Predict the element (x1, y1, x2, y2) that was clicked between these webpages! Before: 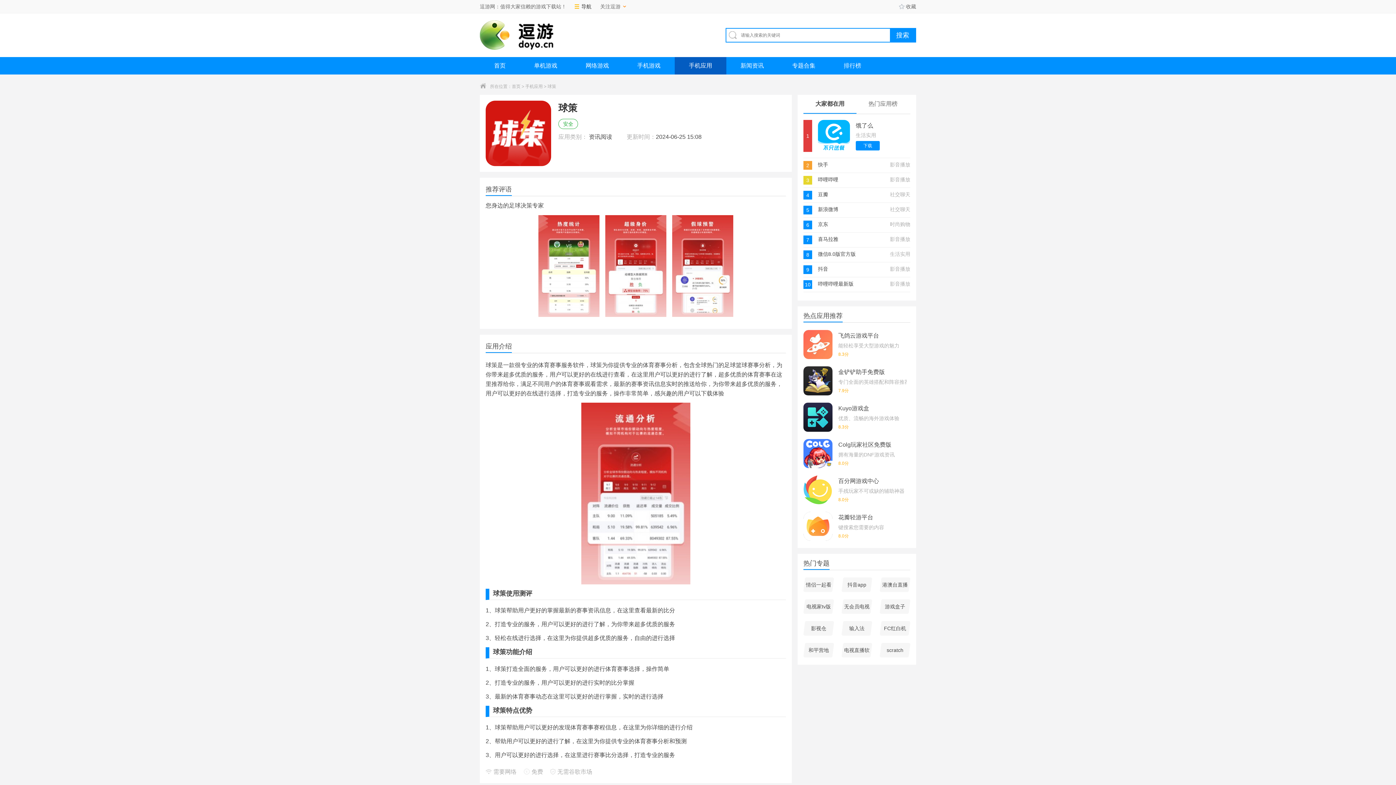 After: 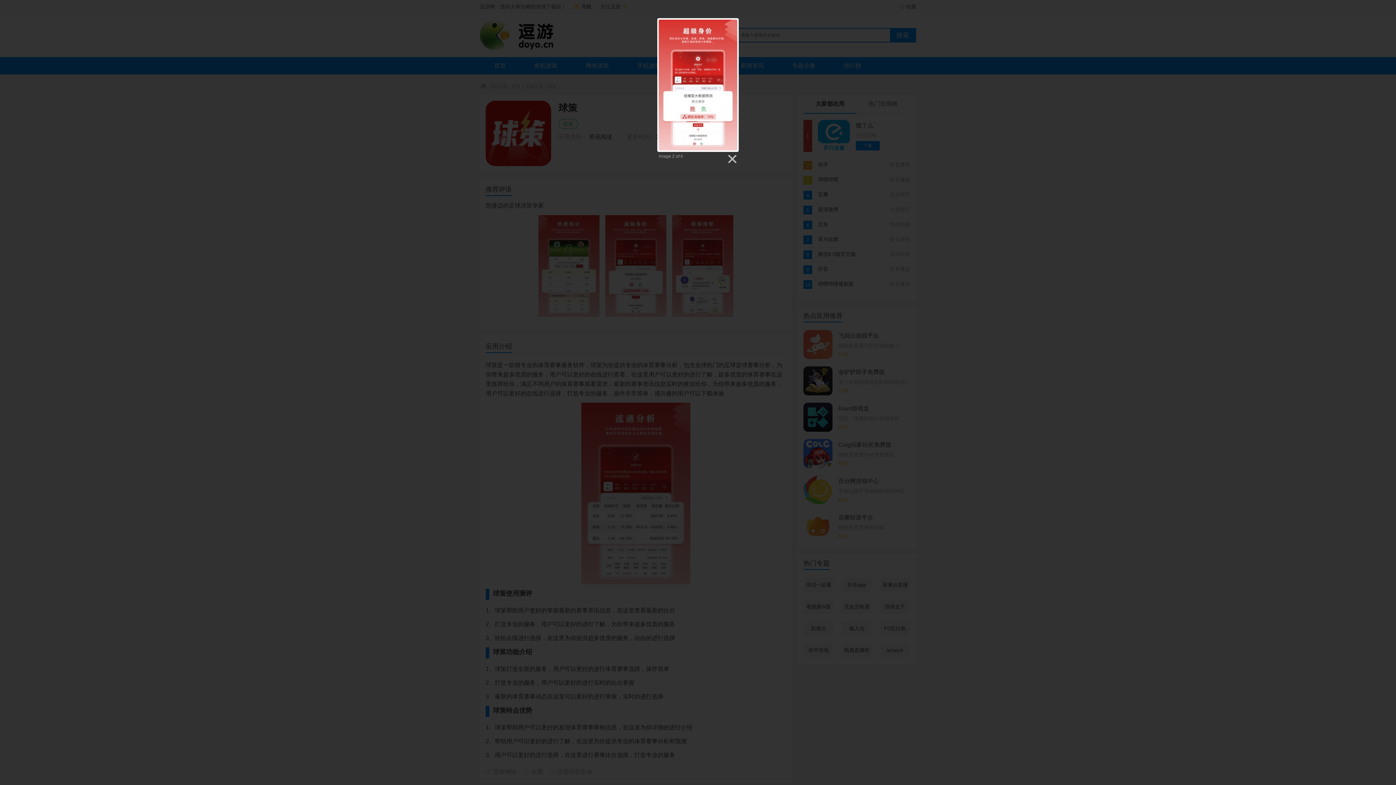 Action: bbox: (605, 215, 666, 317)